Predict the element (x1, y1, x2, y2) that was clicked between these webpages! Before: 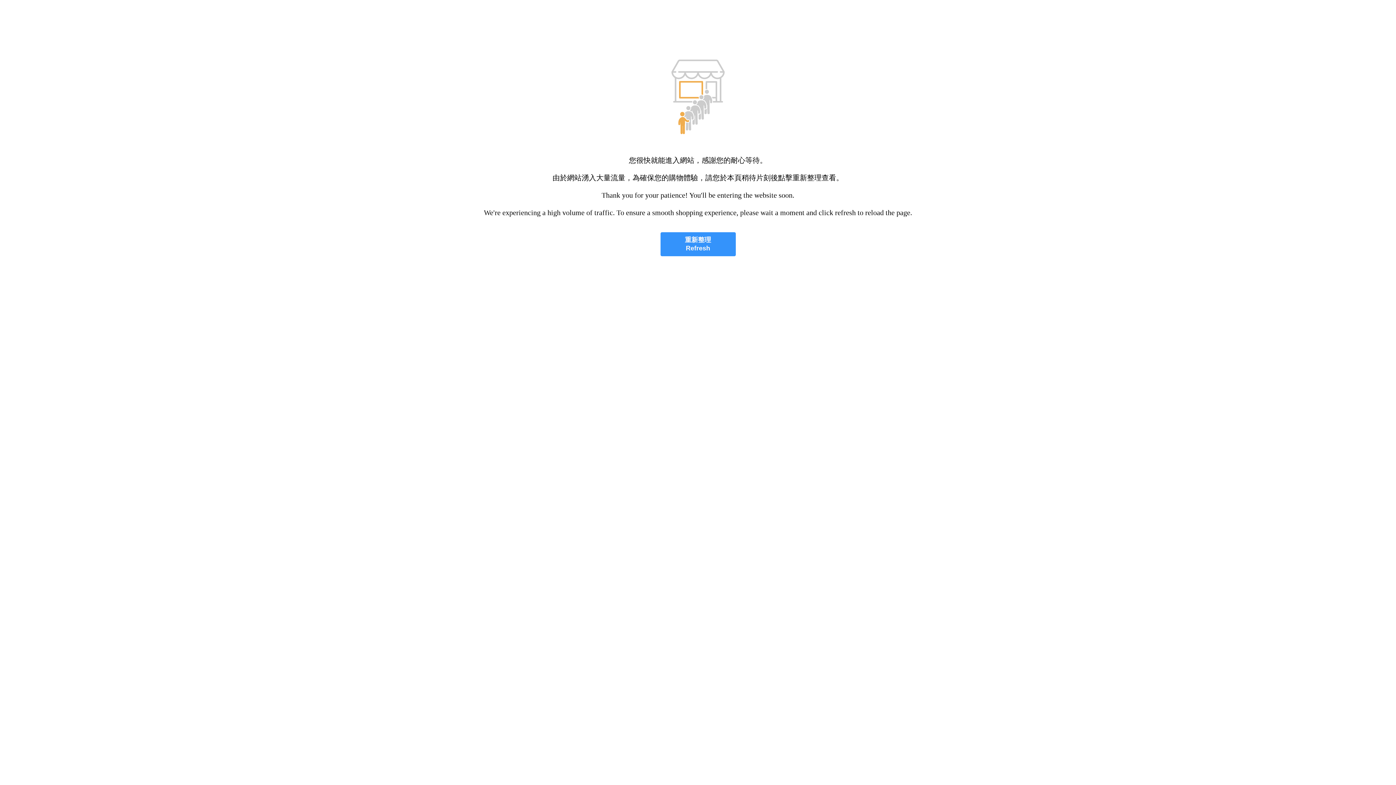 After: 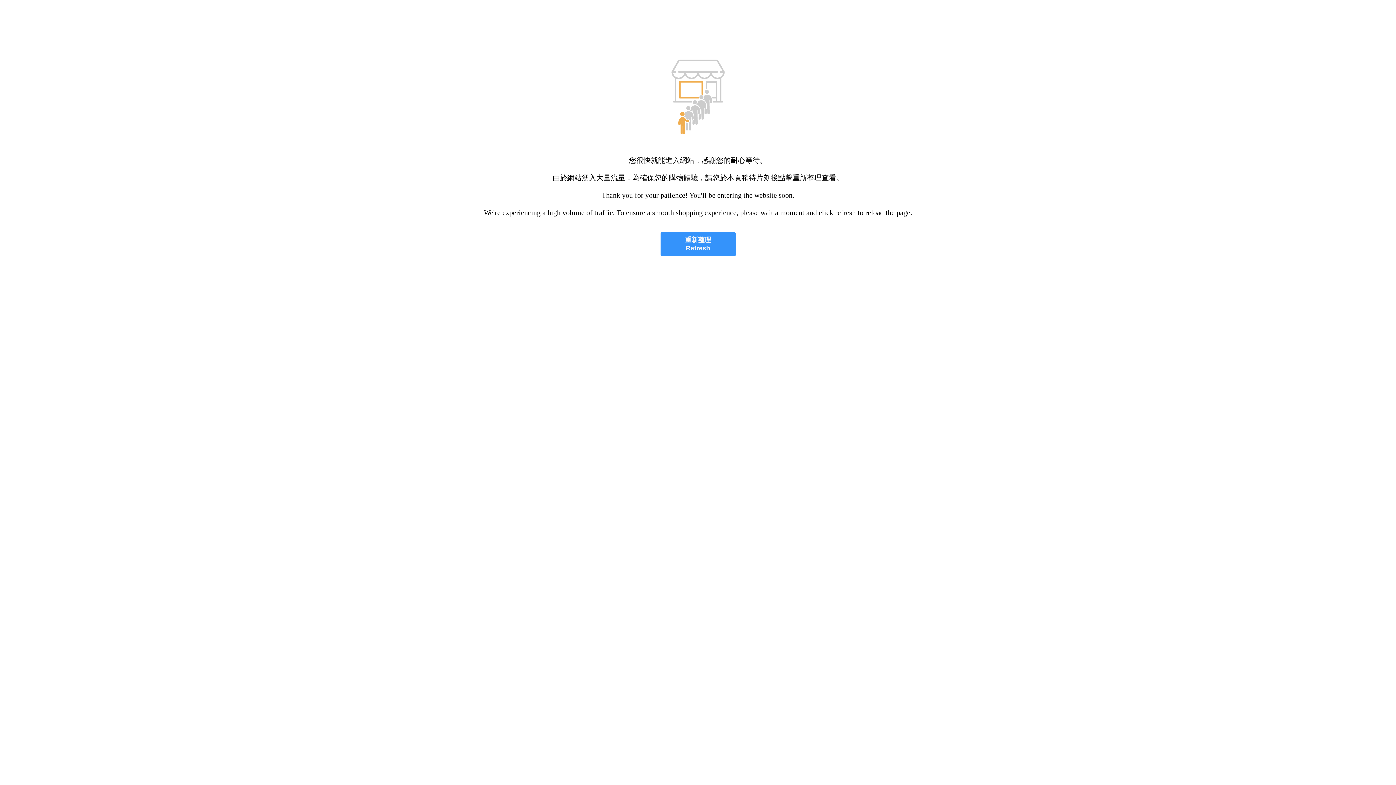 Action: bbox: (660, 232, 735, 256) label: 重新整理
Refresh